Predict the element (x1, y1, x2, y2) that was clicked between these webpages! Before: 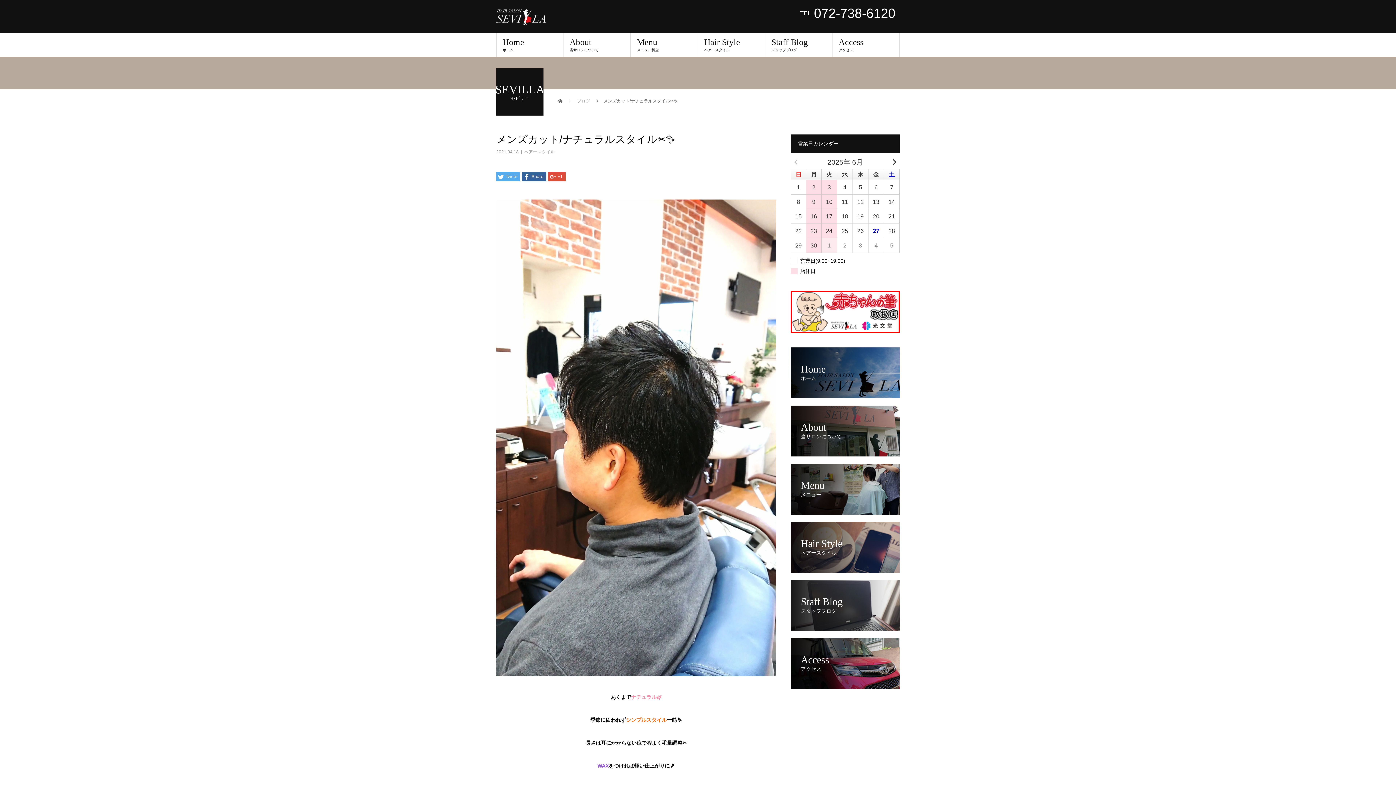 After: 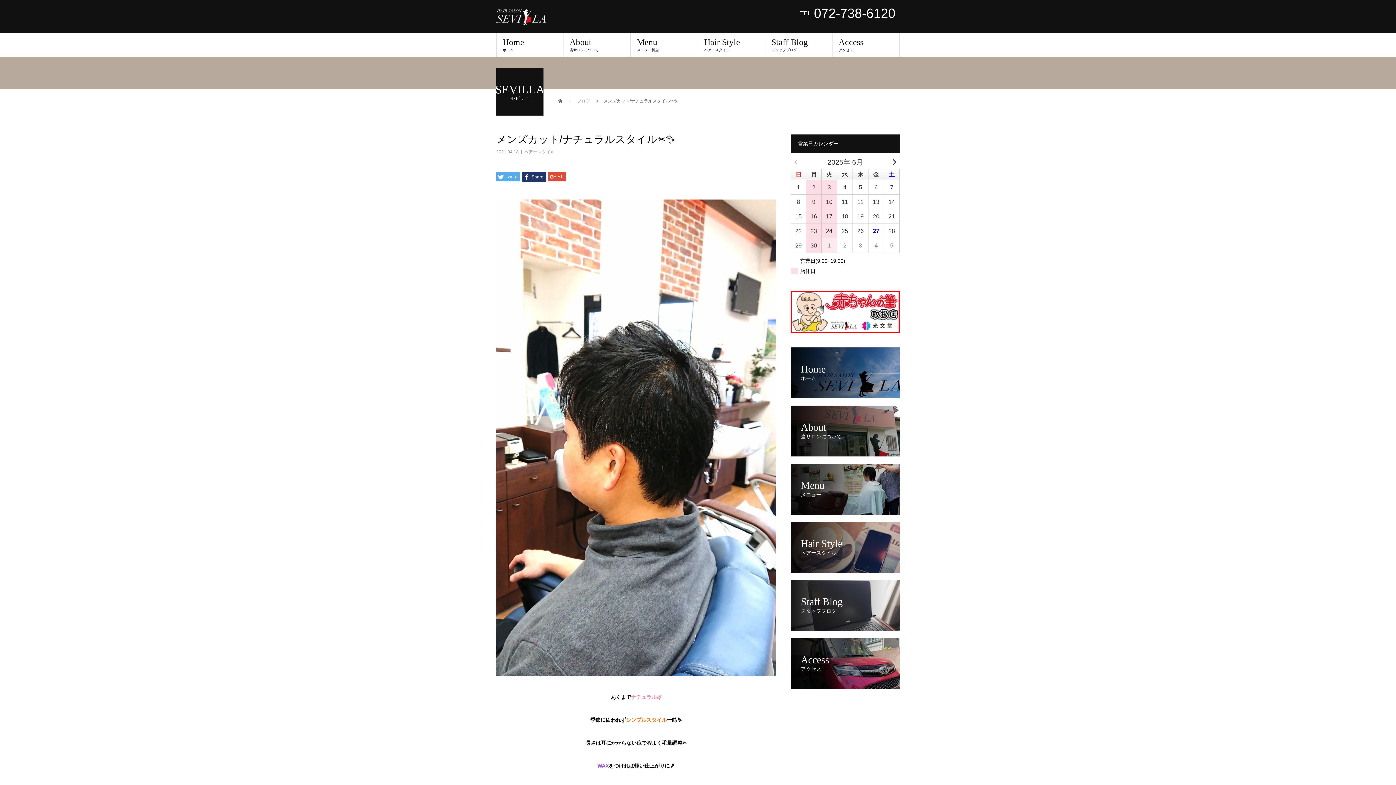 Action: bbox: (522, 172, 546, 181) label:  Share